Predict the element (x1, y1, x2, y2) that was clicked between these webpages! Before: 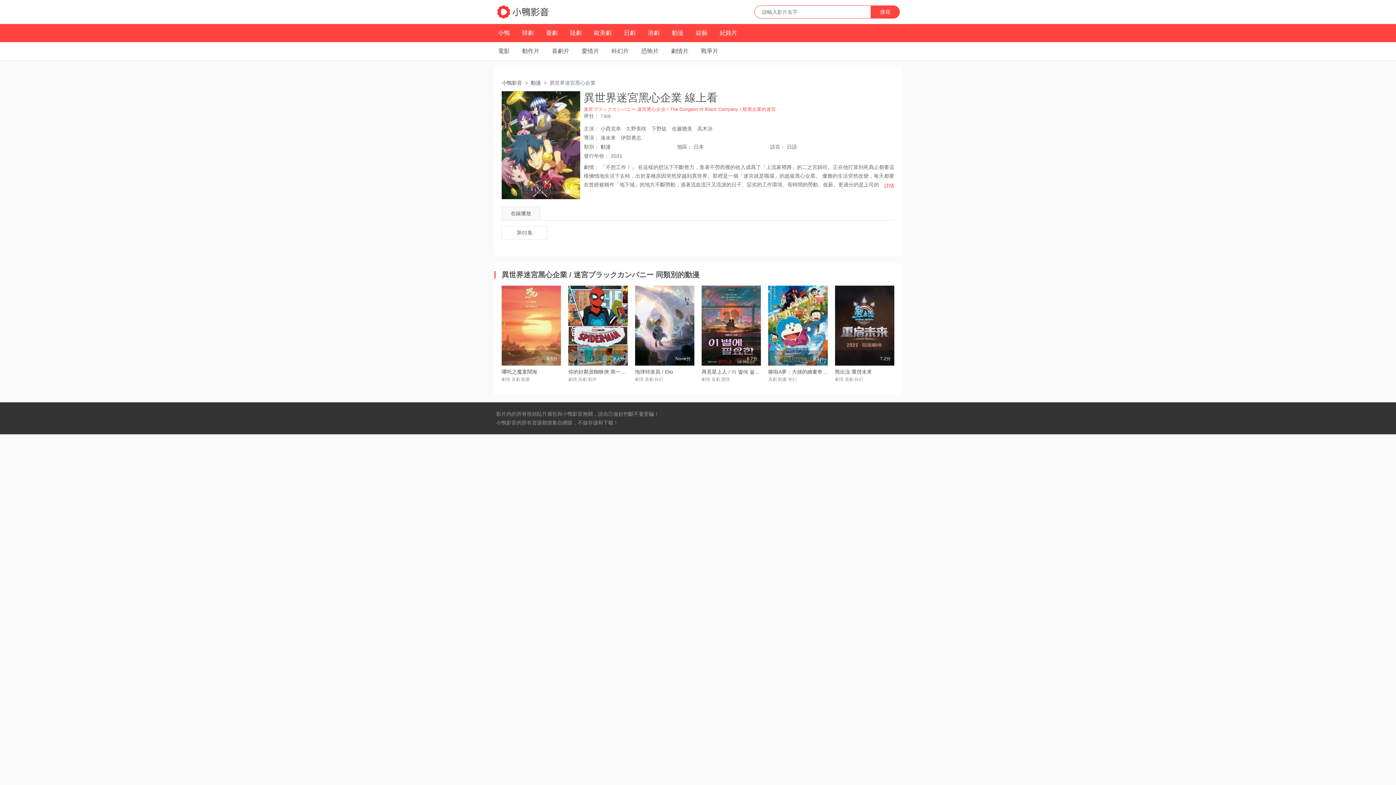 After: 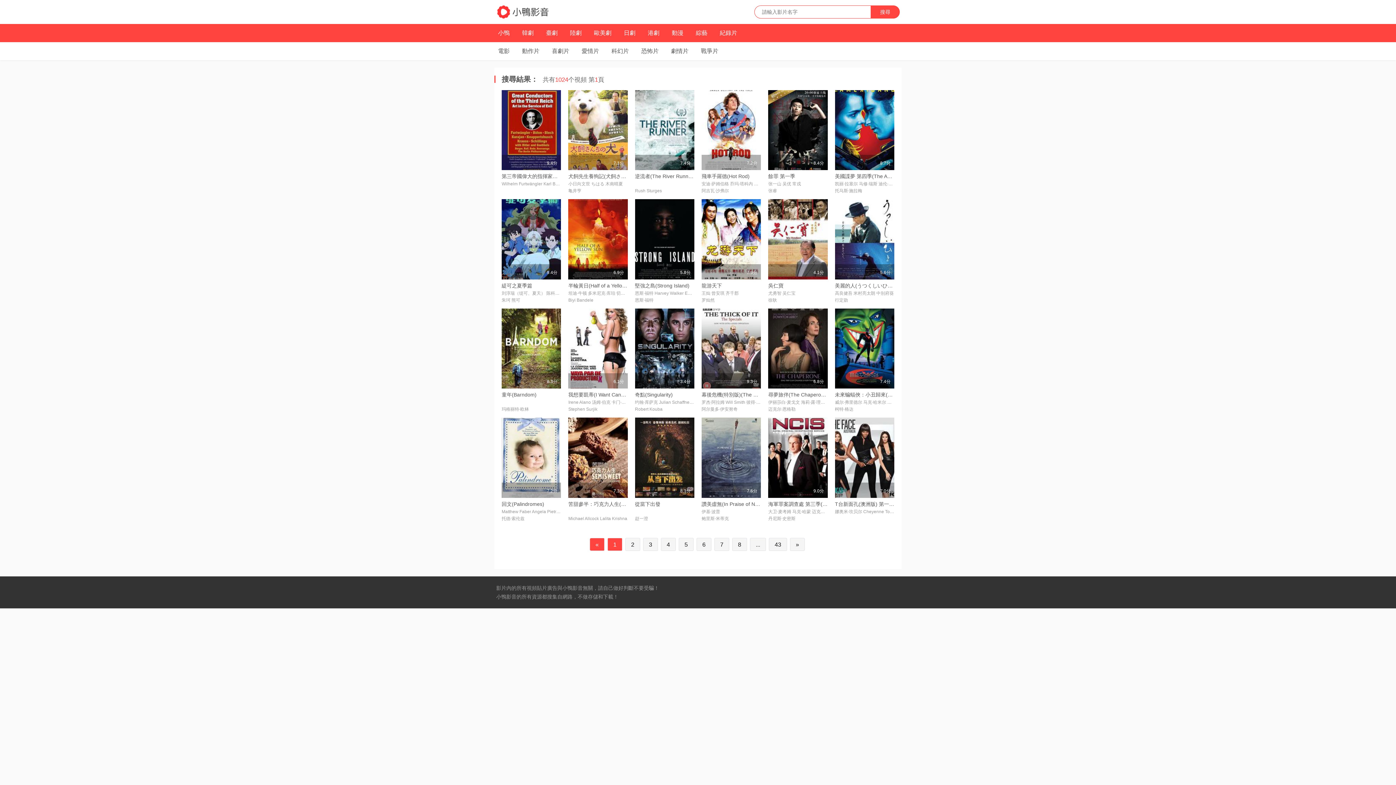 Action: label: 搜尋 bbox: (870, 5, 900, 18)